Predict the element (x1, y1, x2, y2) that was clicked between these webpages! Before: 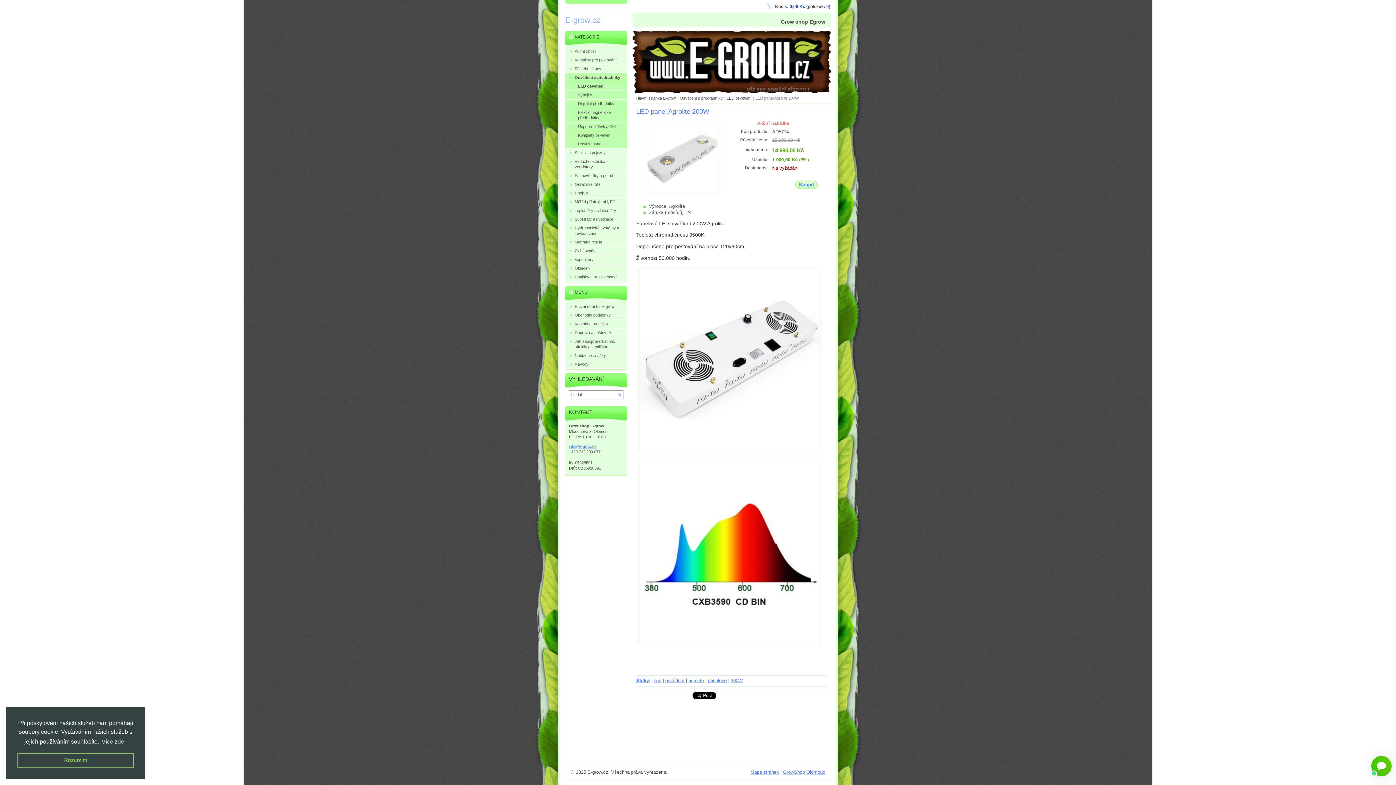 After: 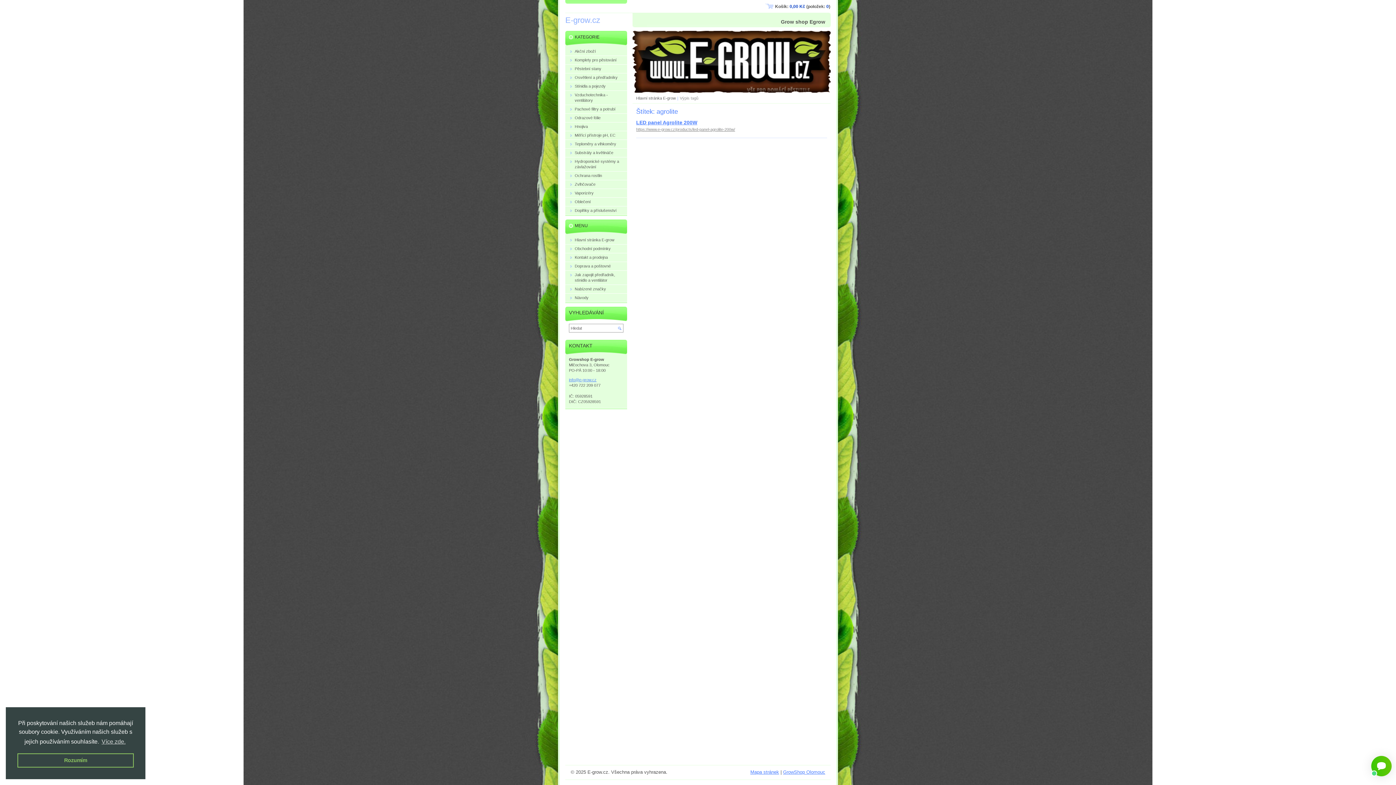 Action: bbox: (688, 678, 704, 683) label: agrolite